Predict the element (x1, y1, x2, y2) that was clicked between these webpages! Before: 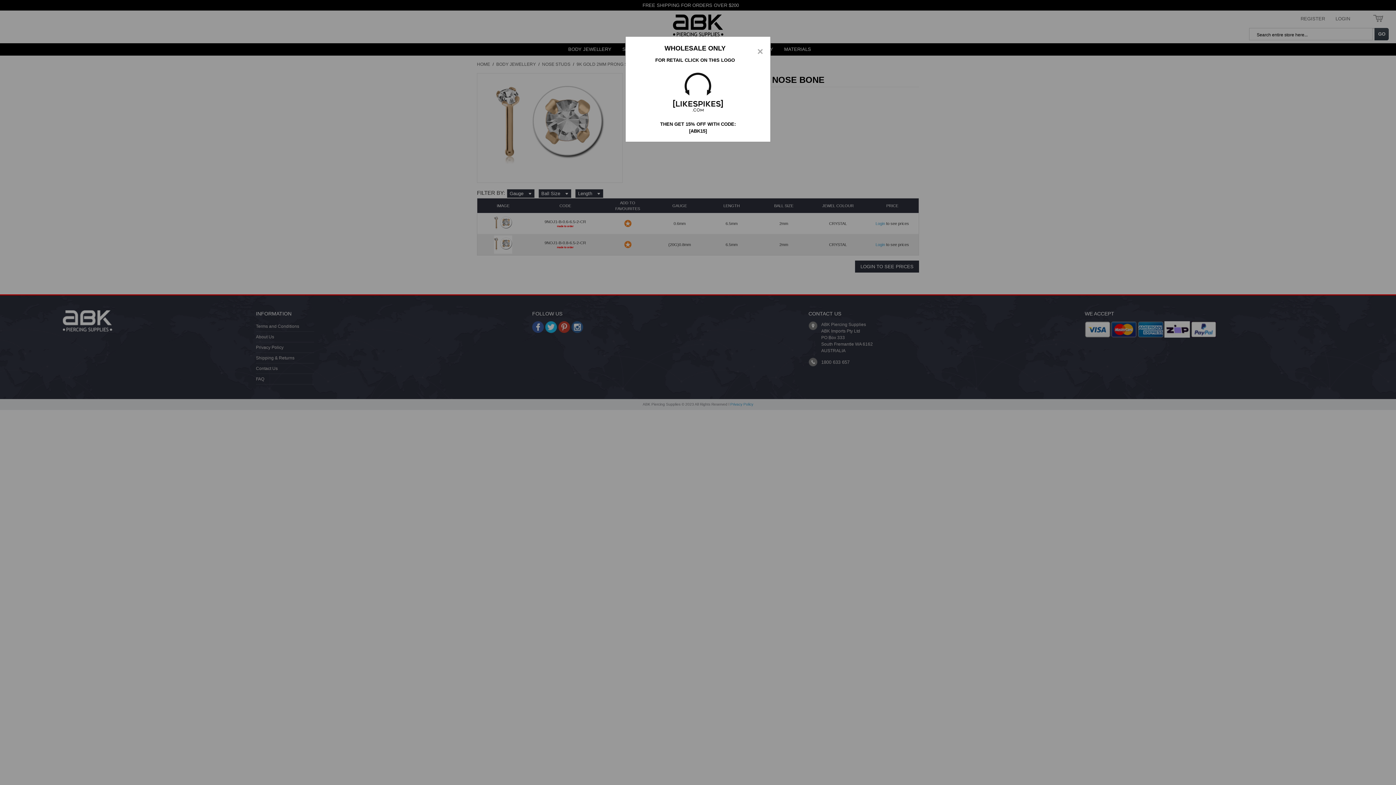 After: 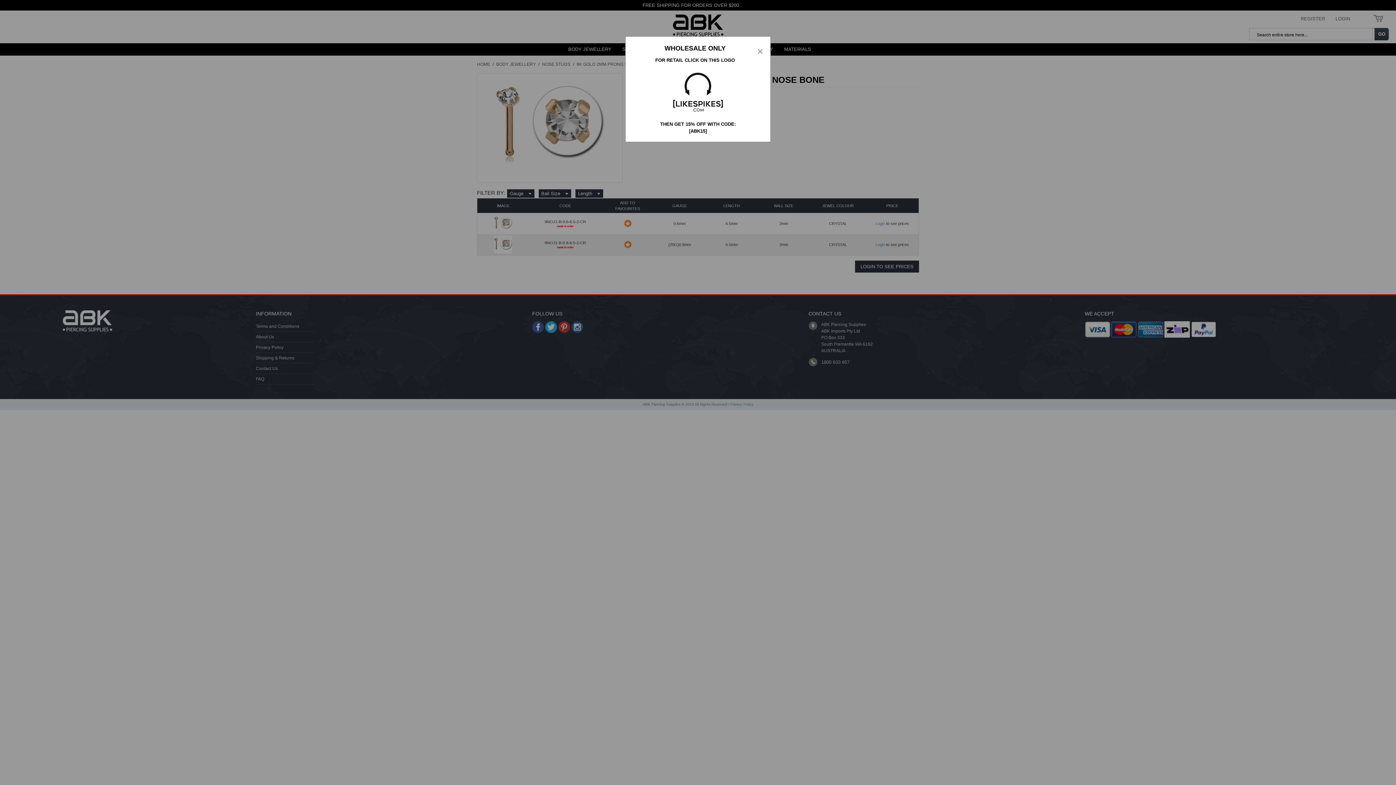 Action: bbox: (633, 62, 763, 121)